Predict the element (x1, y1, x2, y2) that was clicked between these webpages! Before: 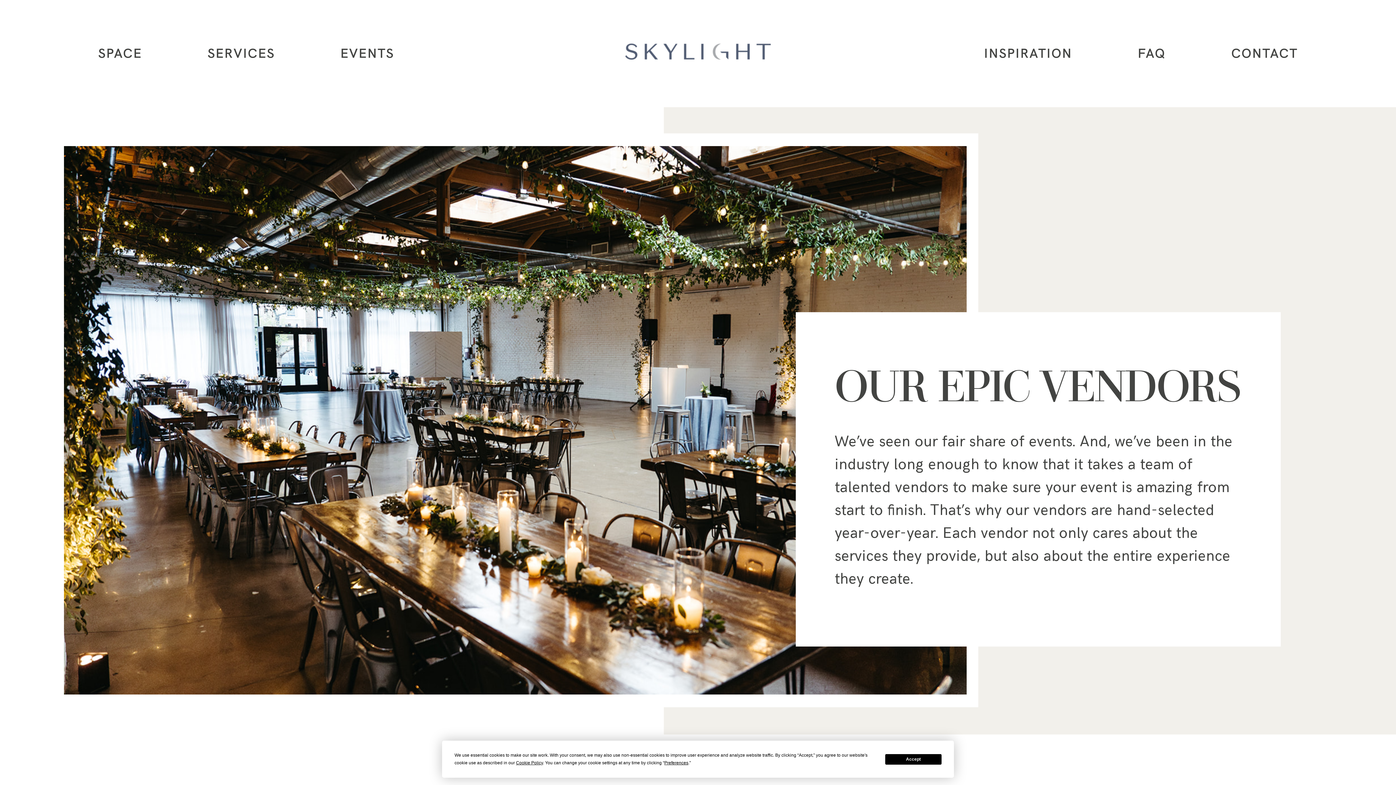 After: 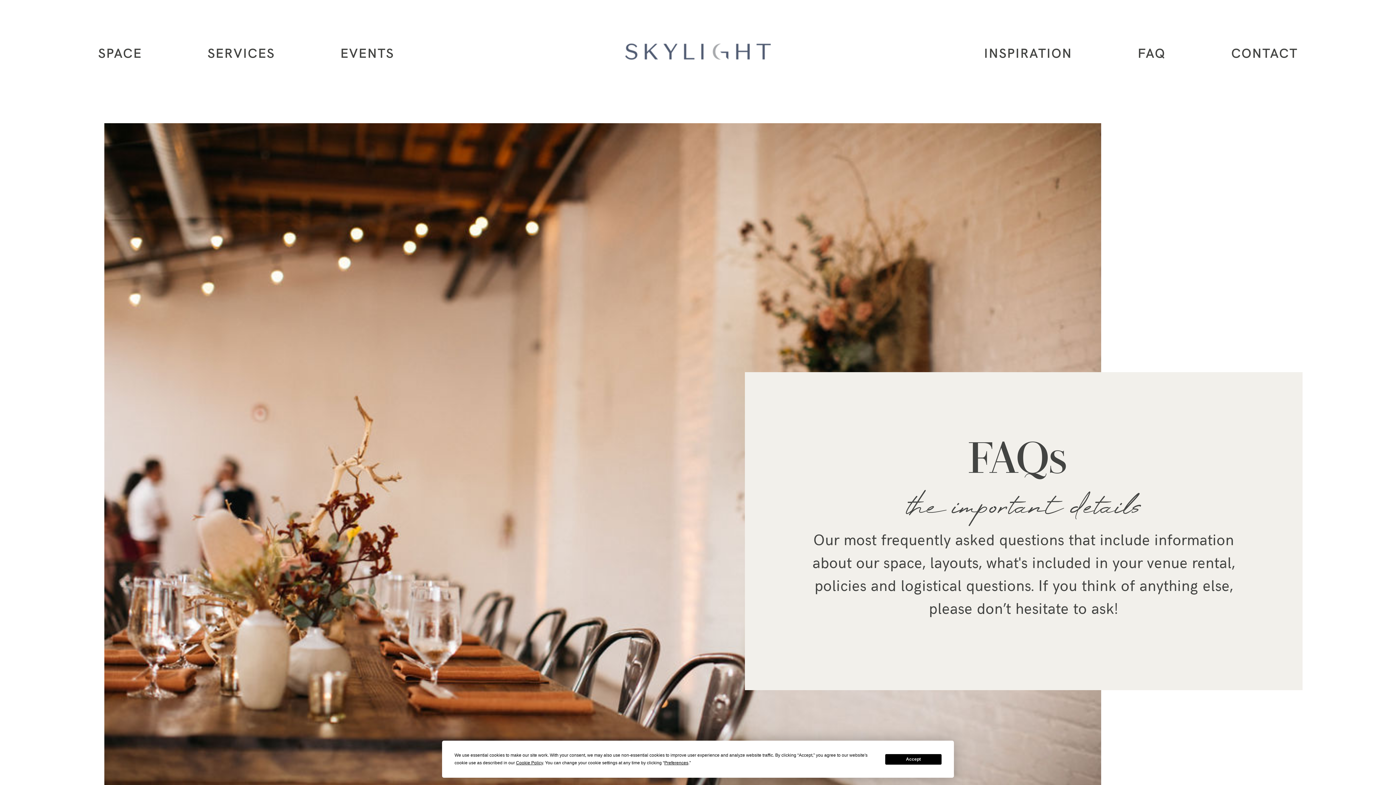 Action: bbox: (1137, 44, 1166, 61) label: FAQ